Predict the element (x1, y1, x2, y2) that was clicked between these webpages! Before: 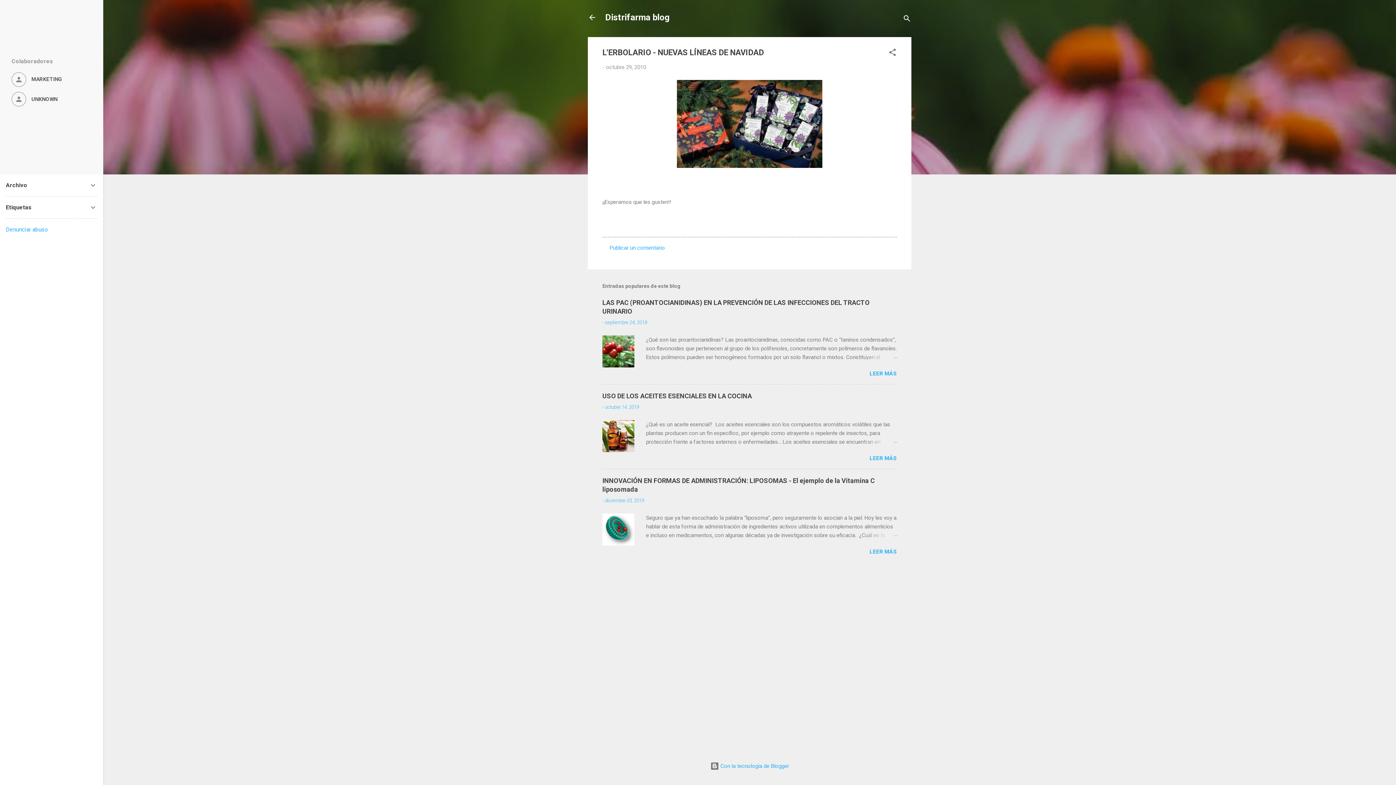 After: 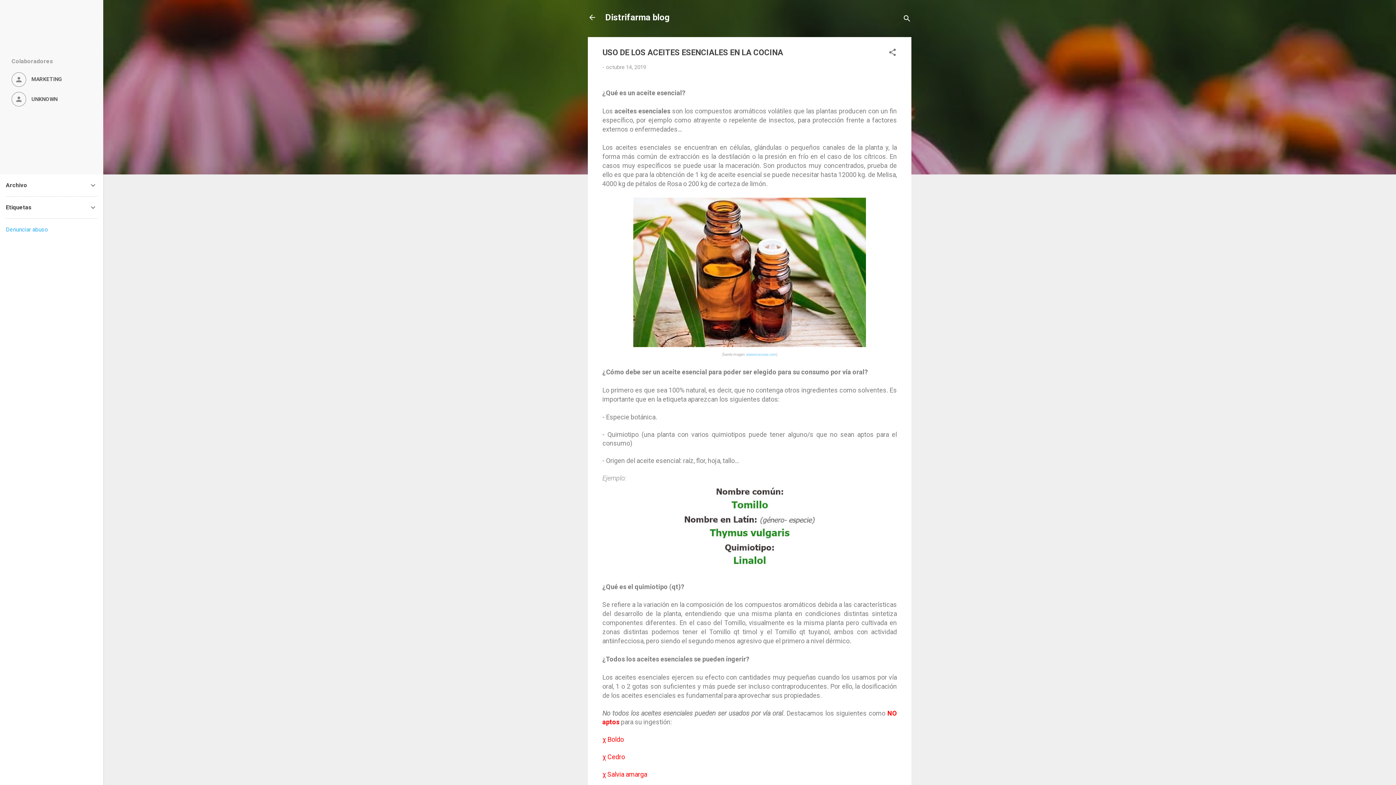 Action: bbox: (862, 437, 897, 446)